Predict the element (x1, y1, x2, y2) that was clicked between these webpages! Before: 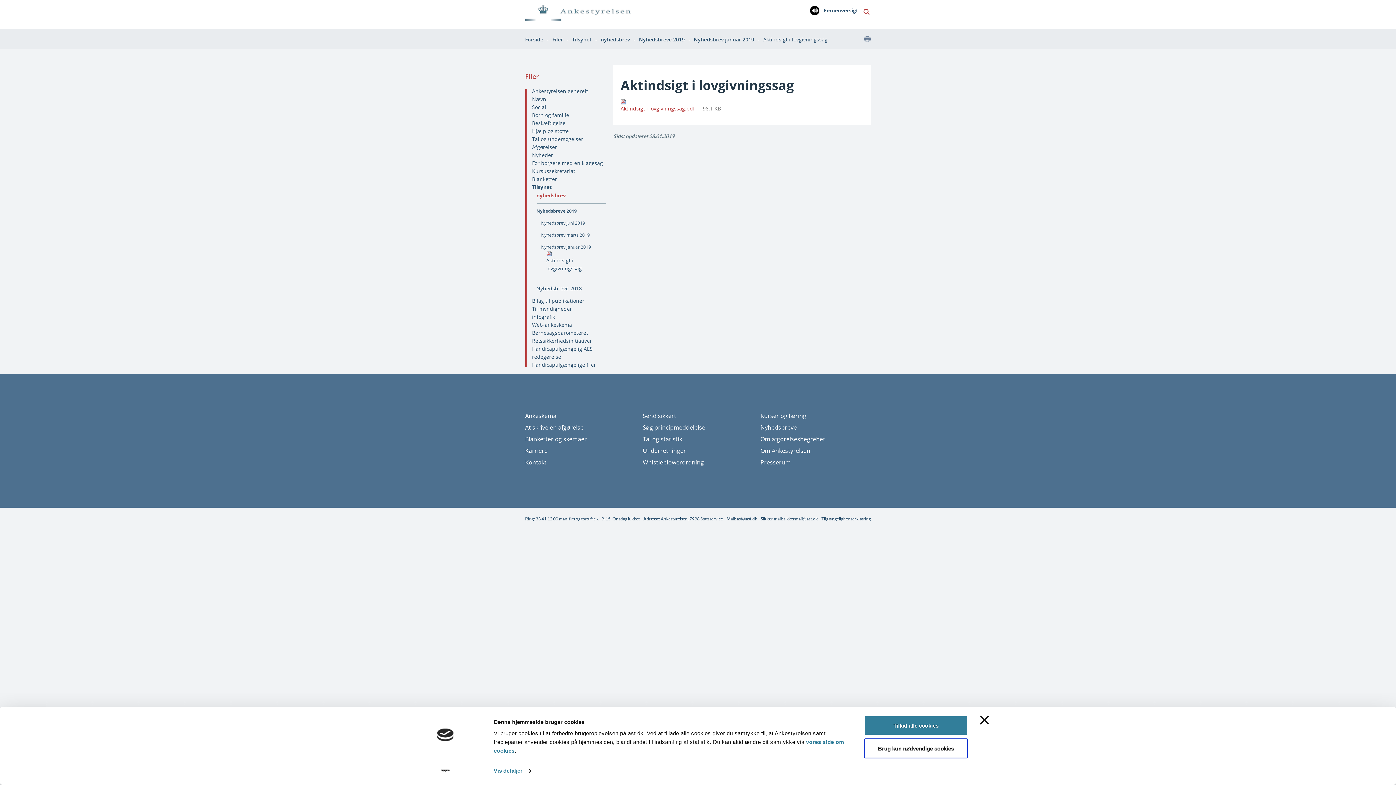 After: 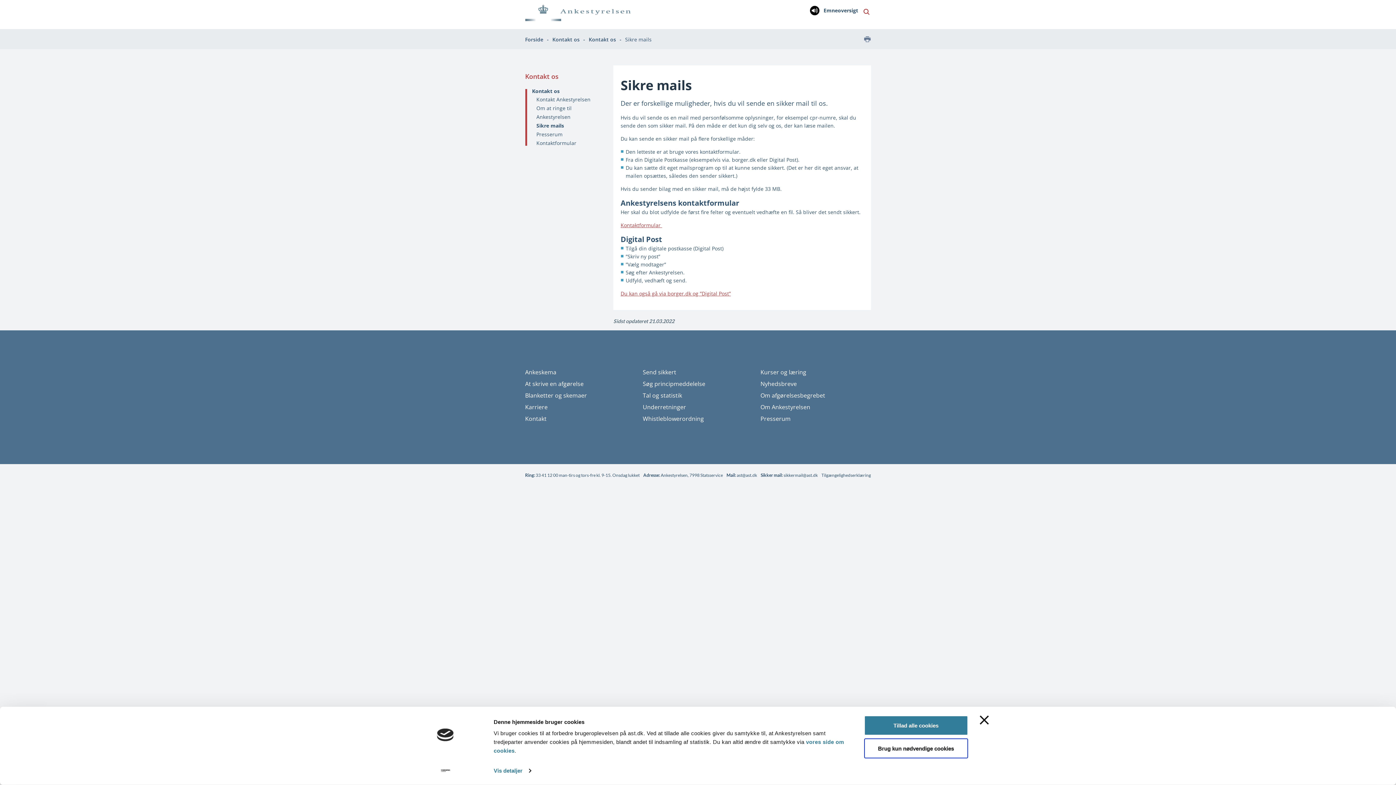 Action: bbox: (642, 412, 676, 420) label: Send sikkert